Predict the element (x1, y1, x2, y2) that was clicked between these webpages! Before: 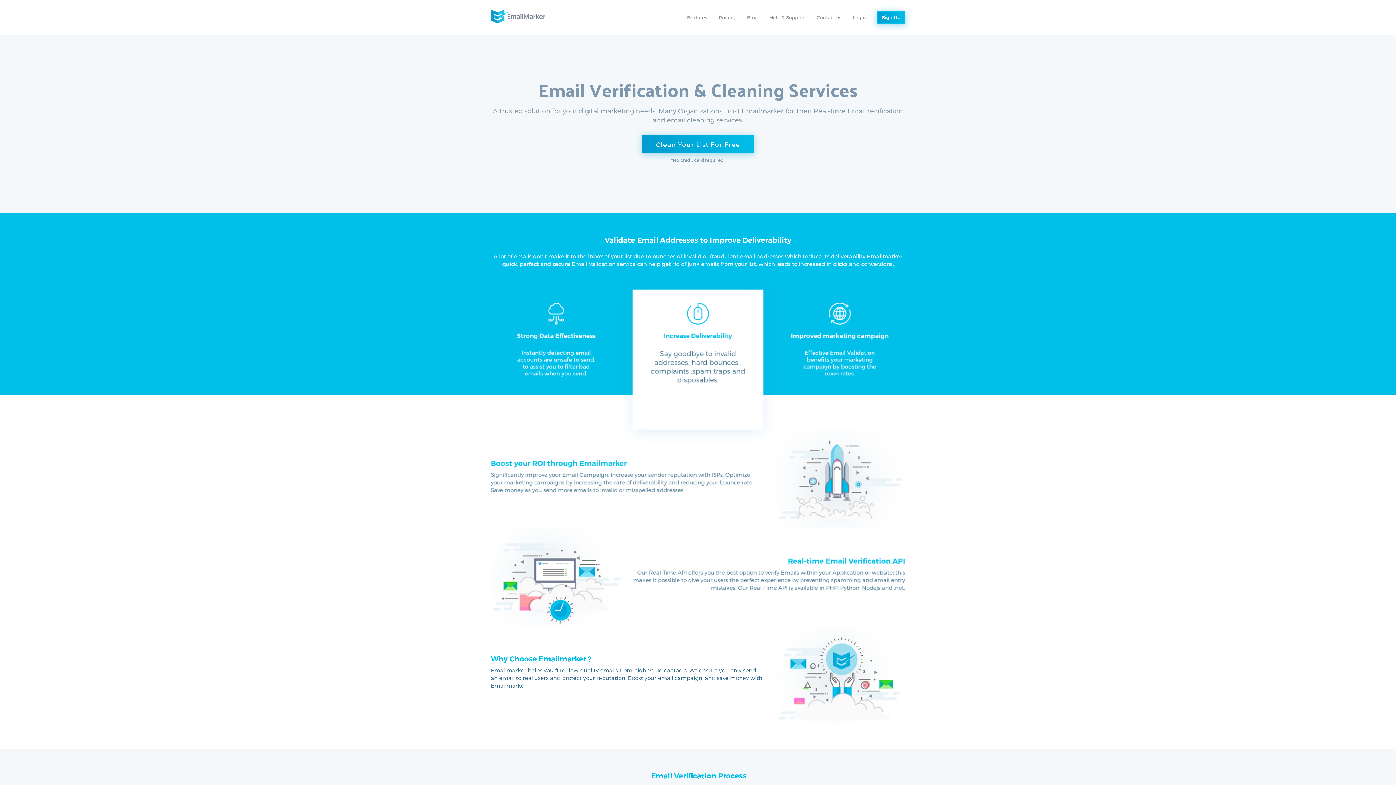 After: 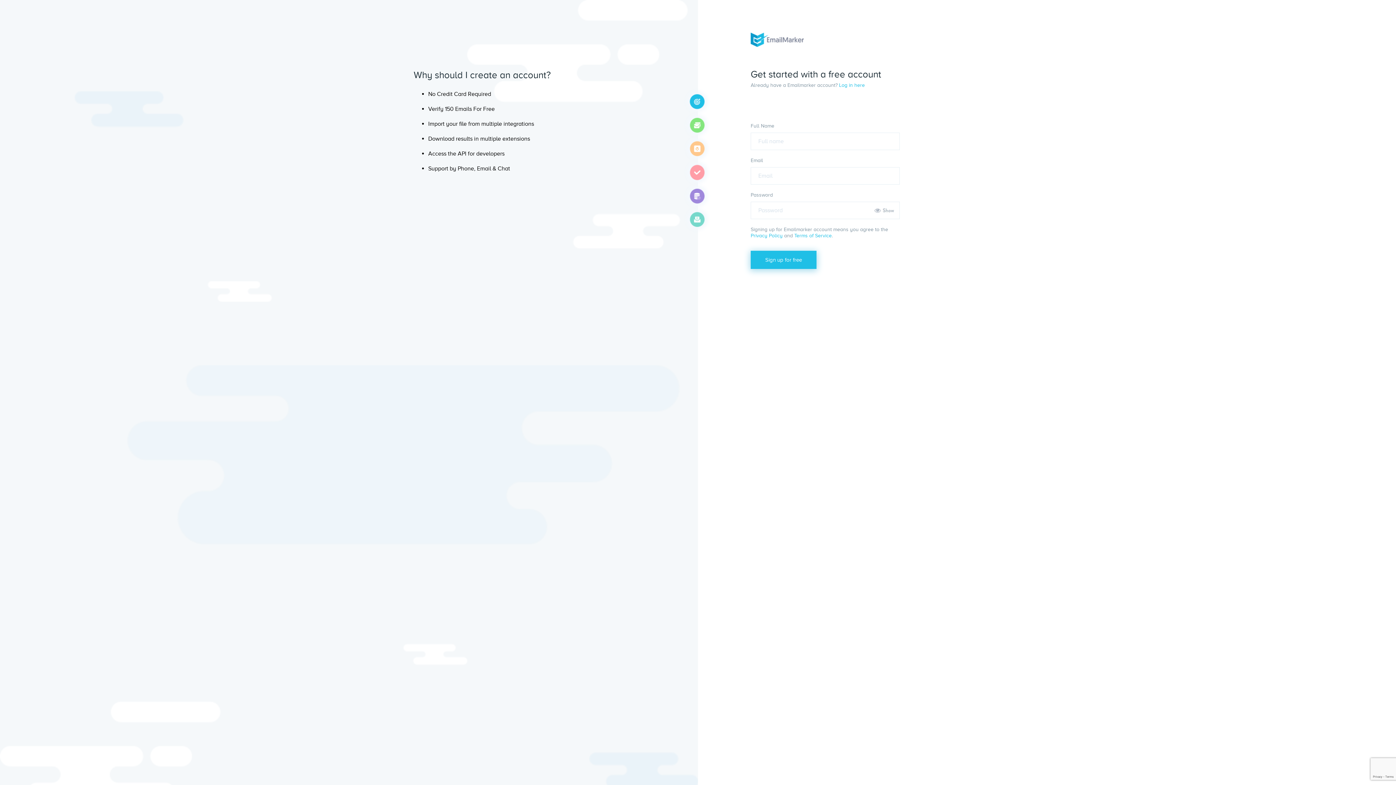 Action: bbox: (642, 135, 753, 153) label: Clean Your List For Free